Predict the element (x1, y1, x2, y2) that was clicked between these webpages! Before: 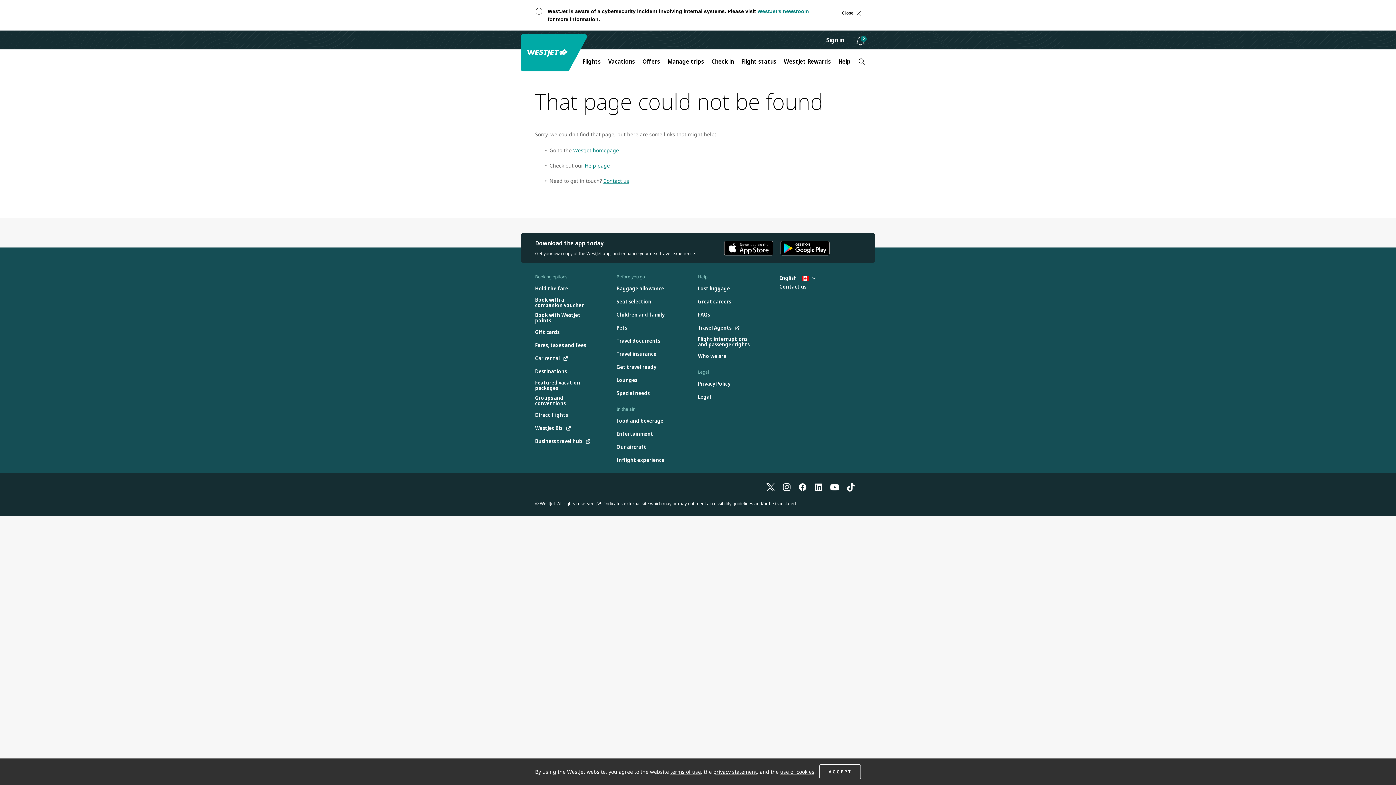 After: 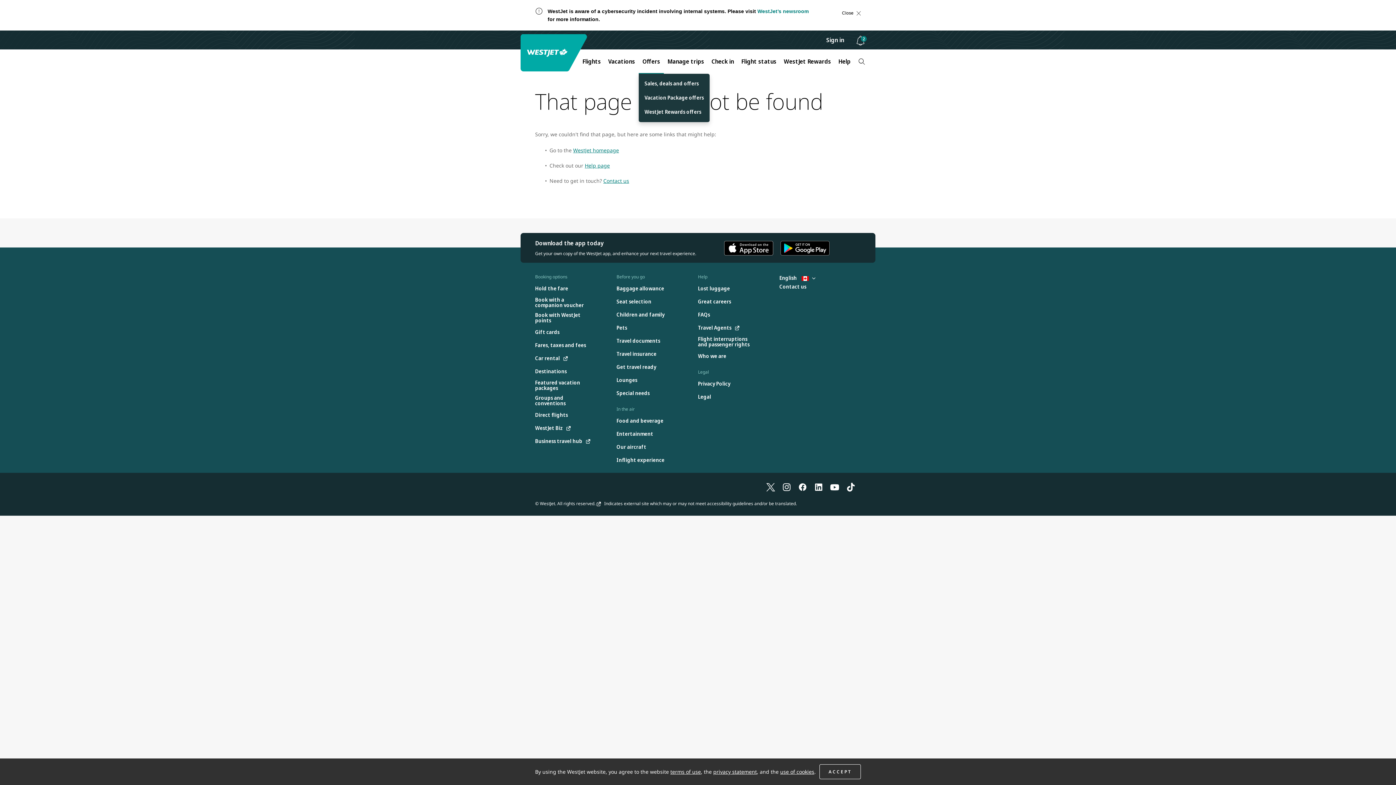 Action: bbox: (638, 53, 664, 69) label: Offers